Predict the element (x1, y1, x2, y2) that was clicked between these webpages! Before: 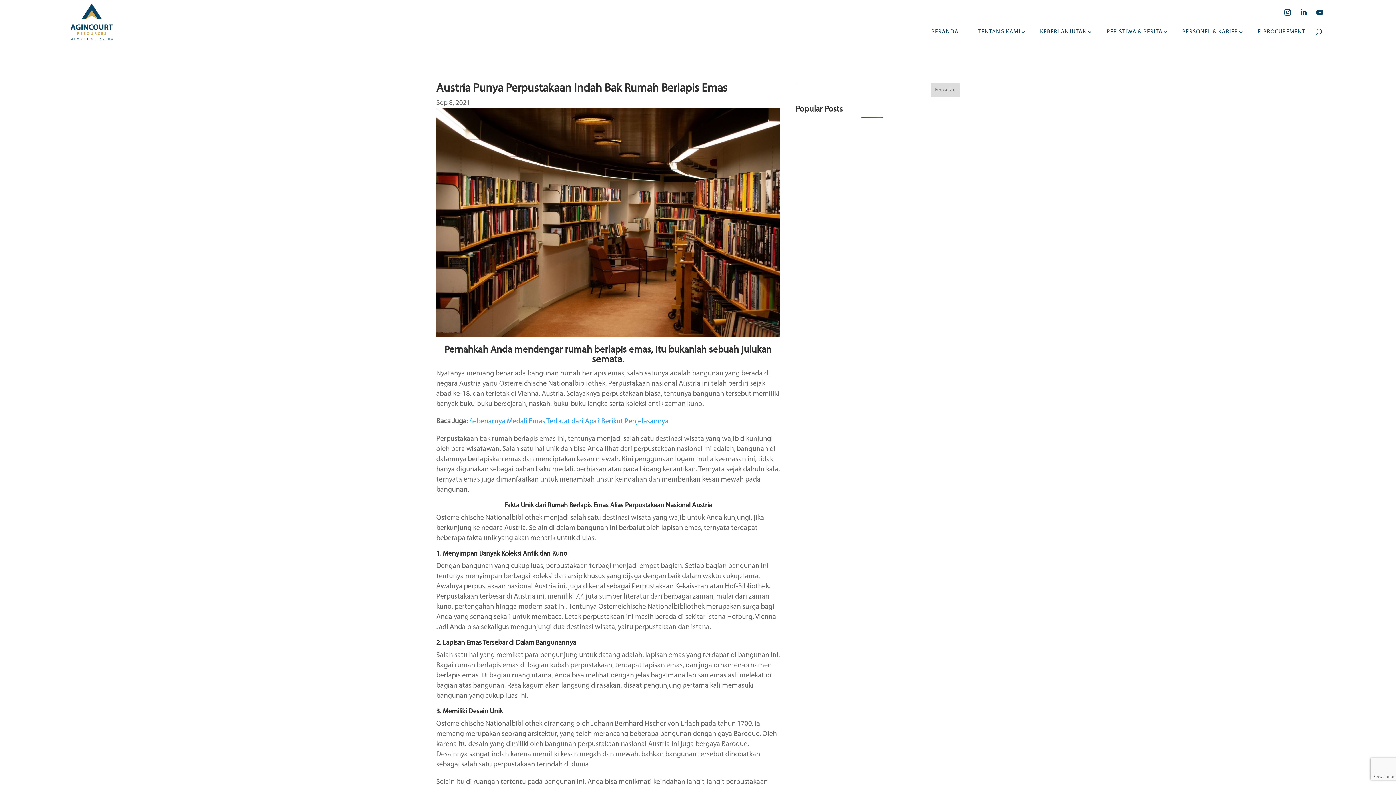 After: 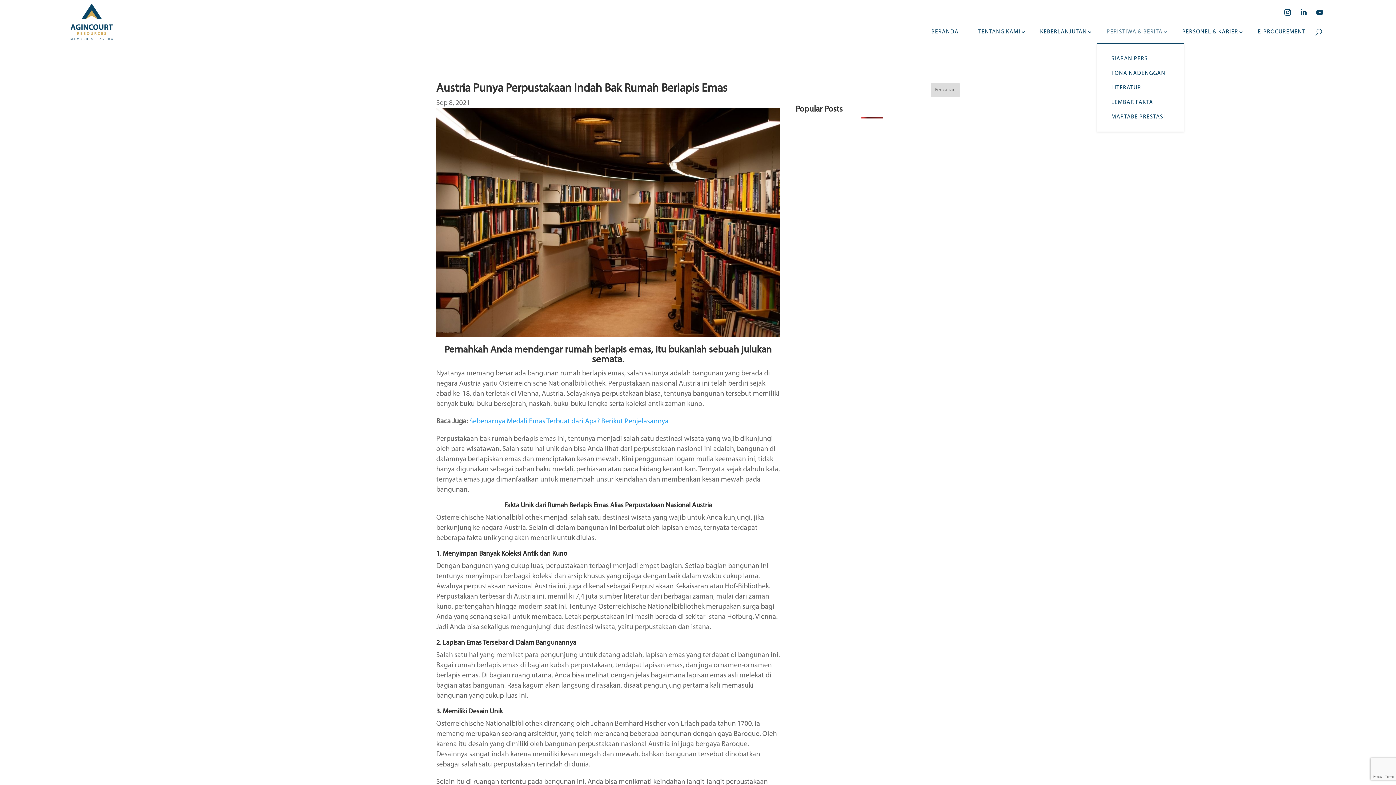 Action: bbox: (1101, 20, 1168, 43) label: PERISTIWA & BERITA